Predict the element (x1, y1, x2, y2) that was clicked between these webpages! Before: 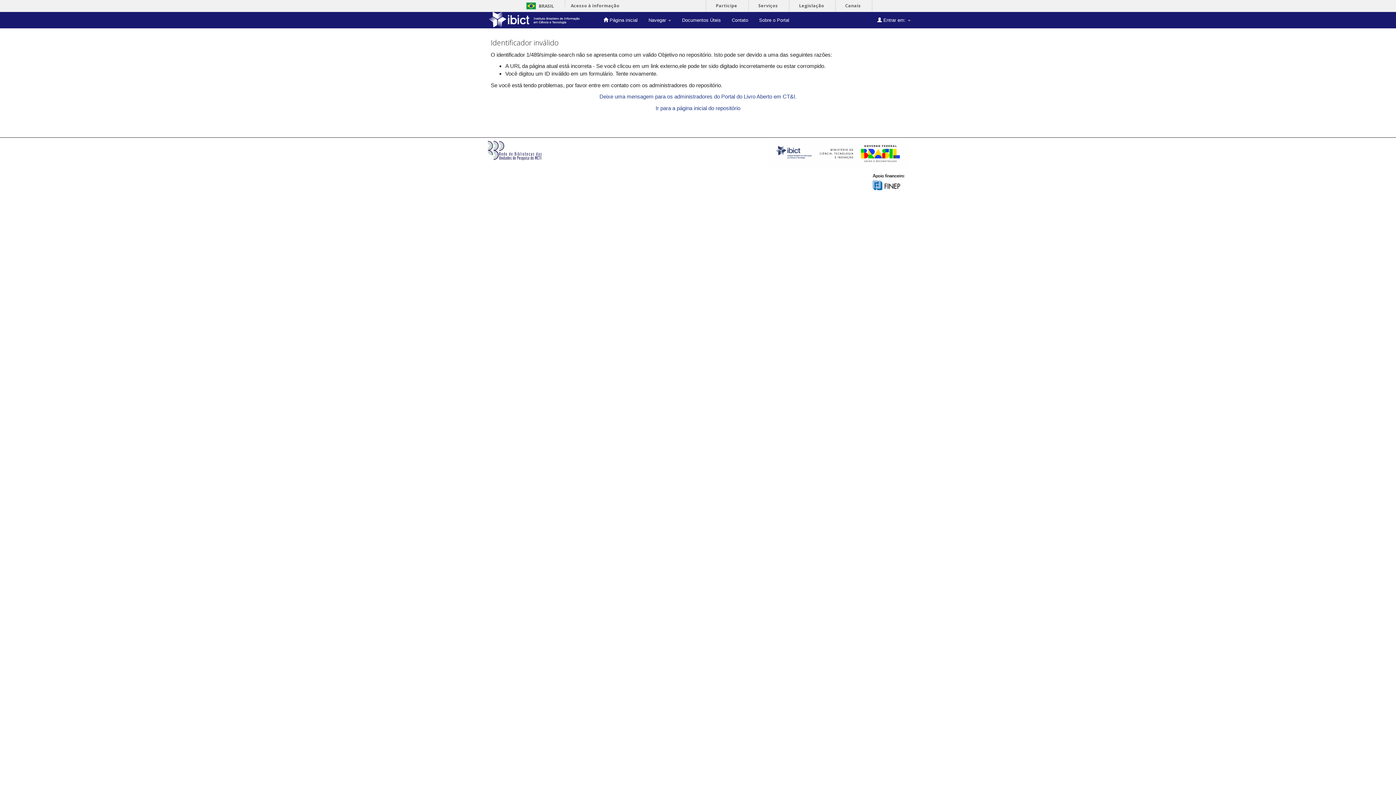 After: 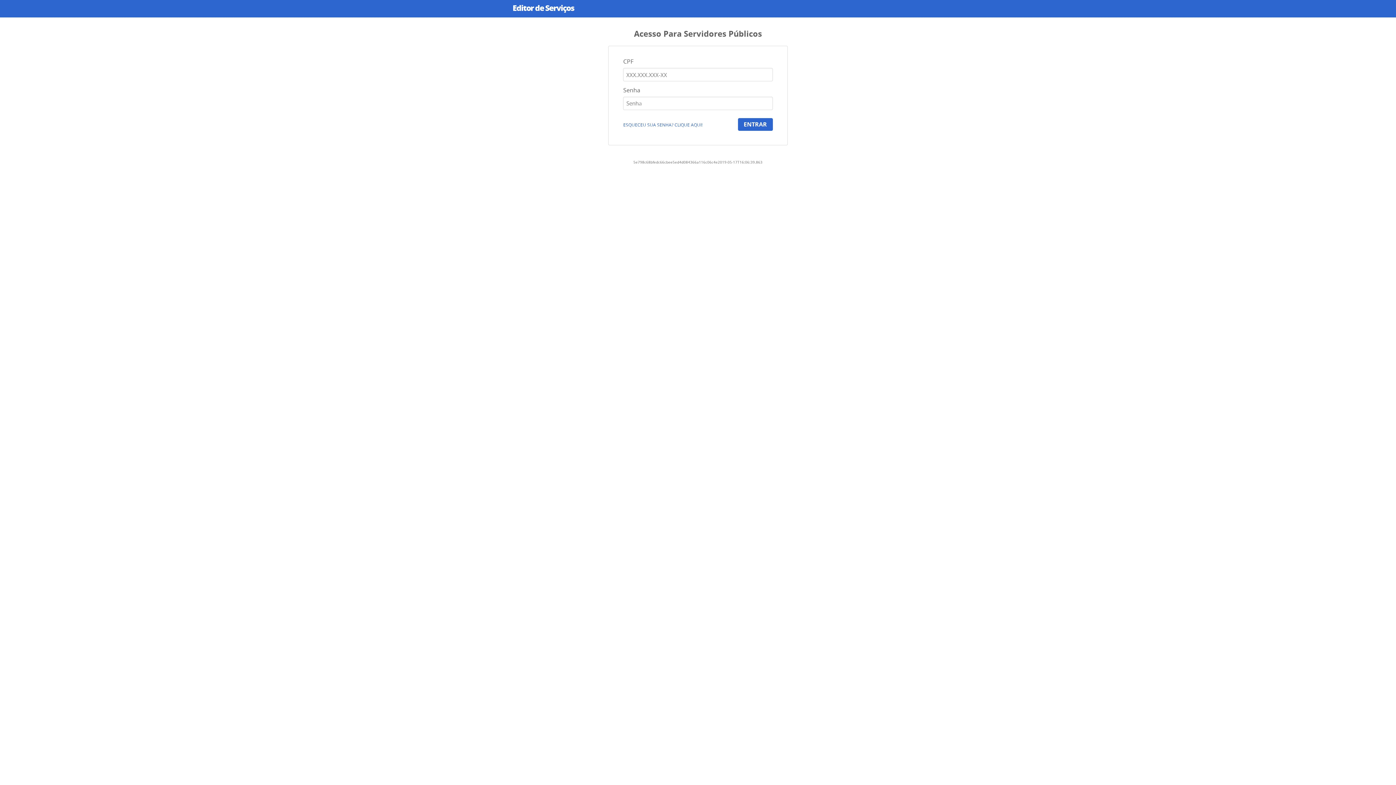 Action: bbox: (753, 0, 783, 11) label: Serviços